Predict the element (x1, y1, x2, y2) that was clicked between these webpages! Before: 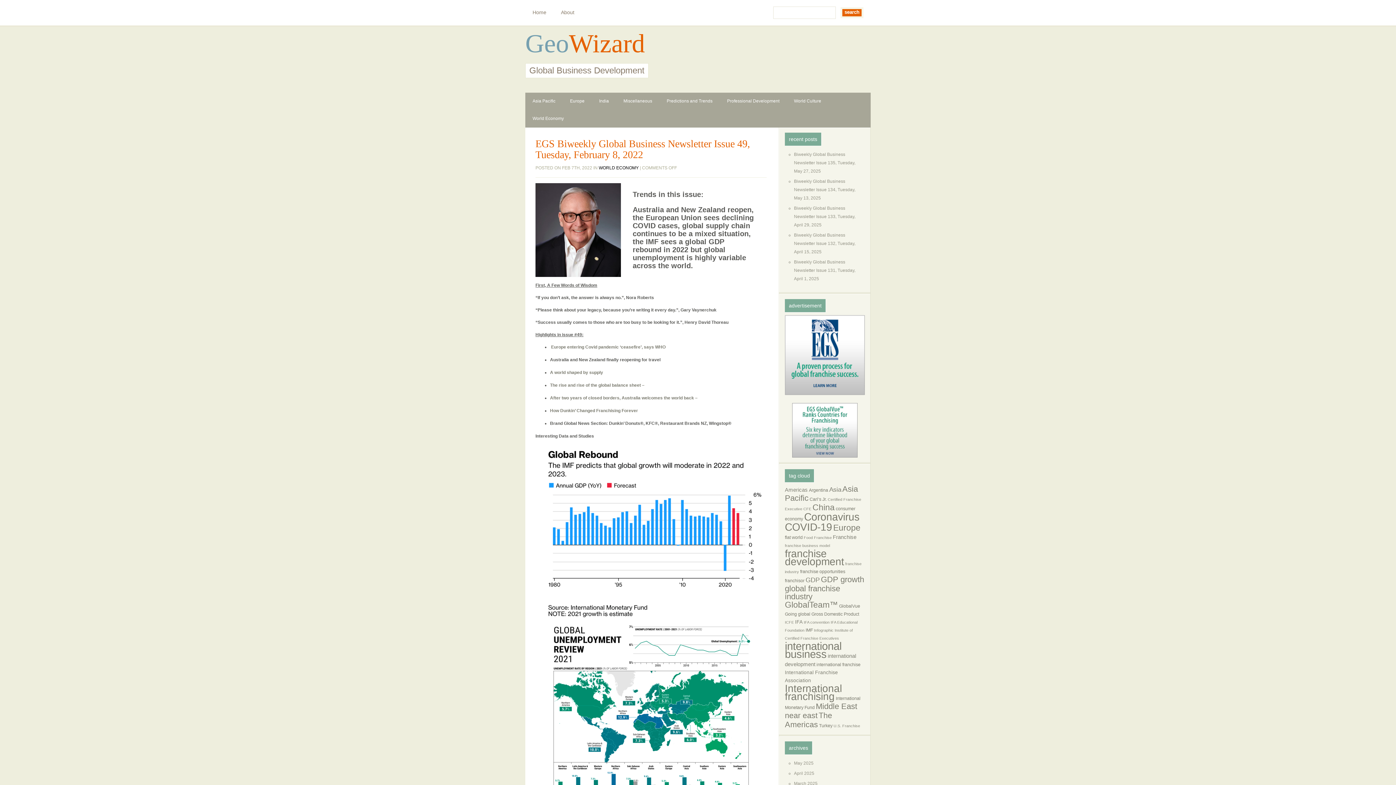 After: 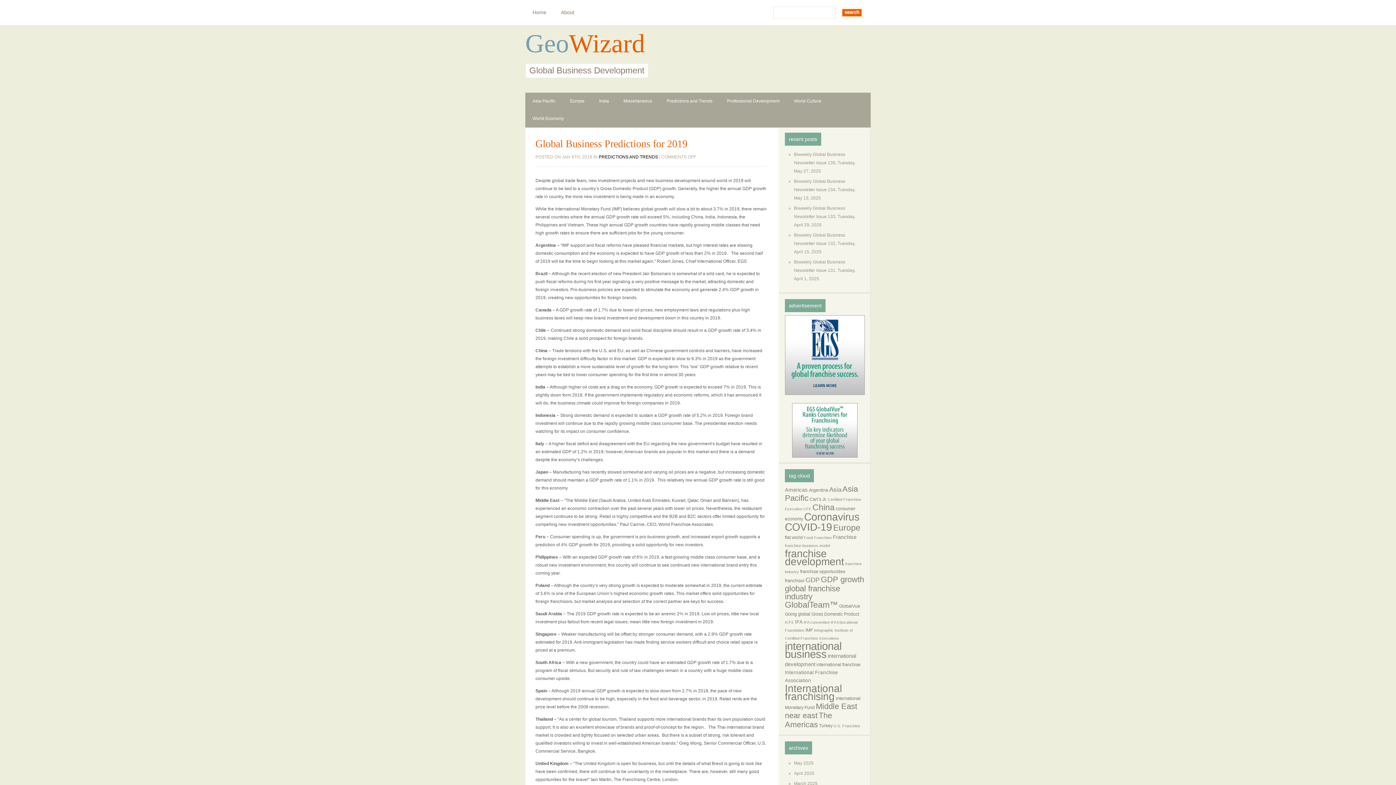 Action: bbox: (839, 604, 860, 609) label: GlobalVue (2 items)